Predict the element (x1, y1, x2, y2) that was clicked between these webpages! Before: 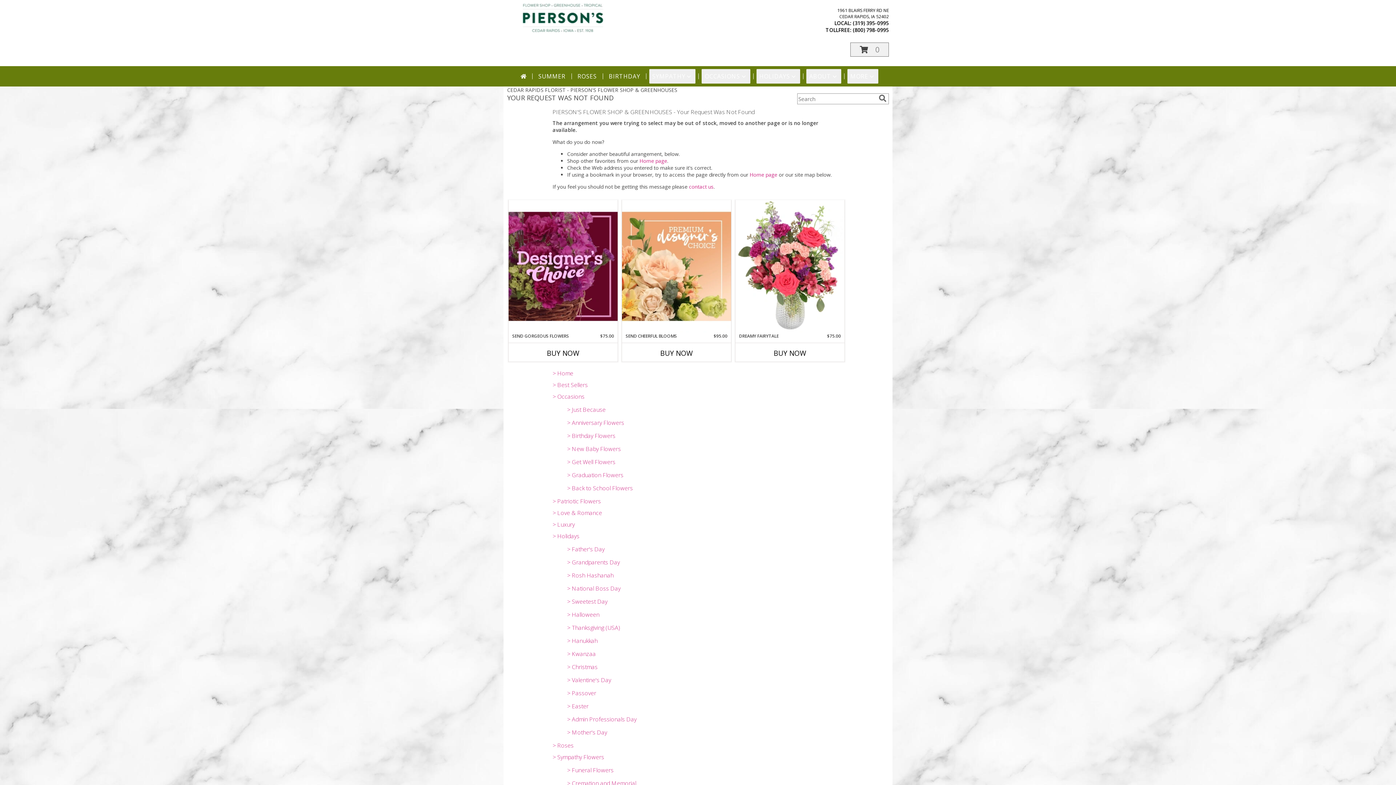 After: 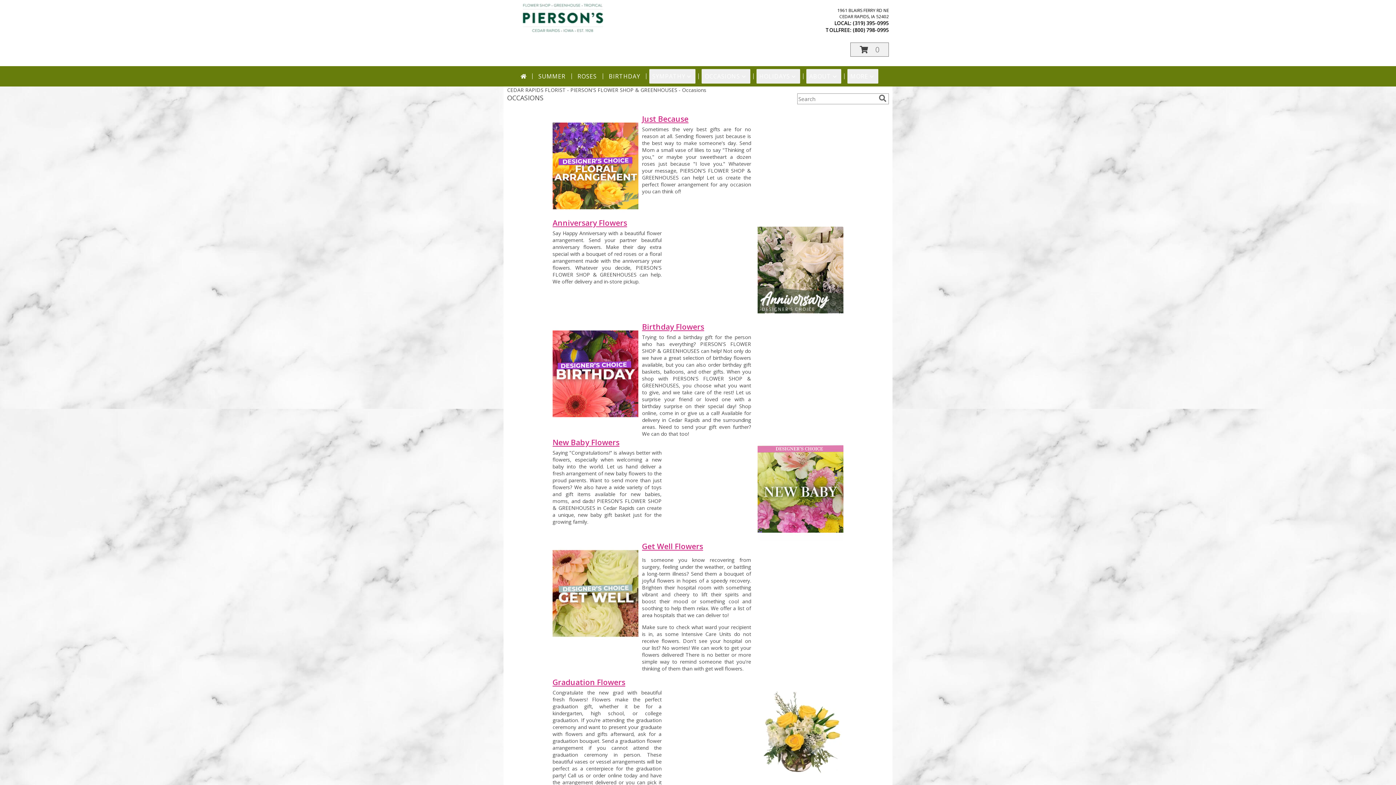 Action: bbox: (552, 392, 584, 400) label: > Occasions